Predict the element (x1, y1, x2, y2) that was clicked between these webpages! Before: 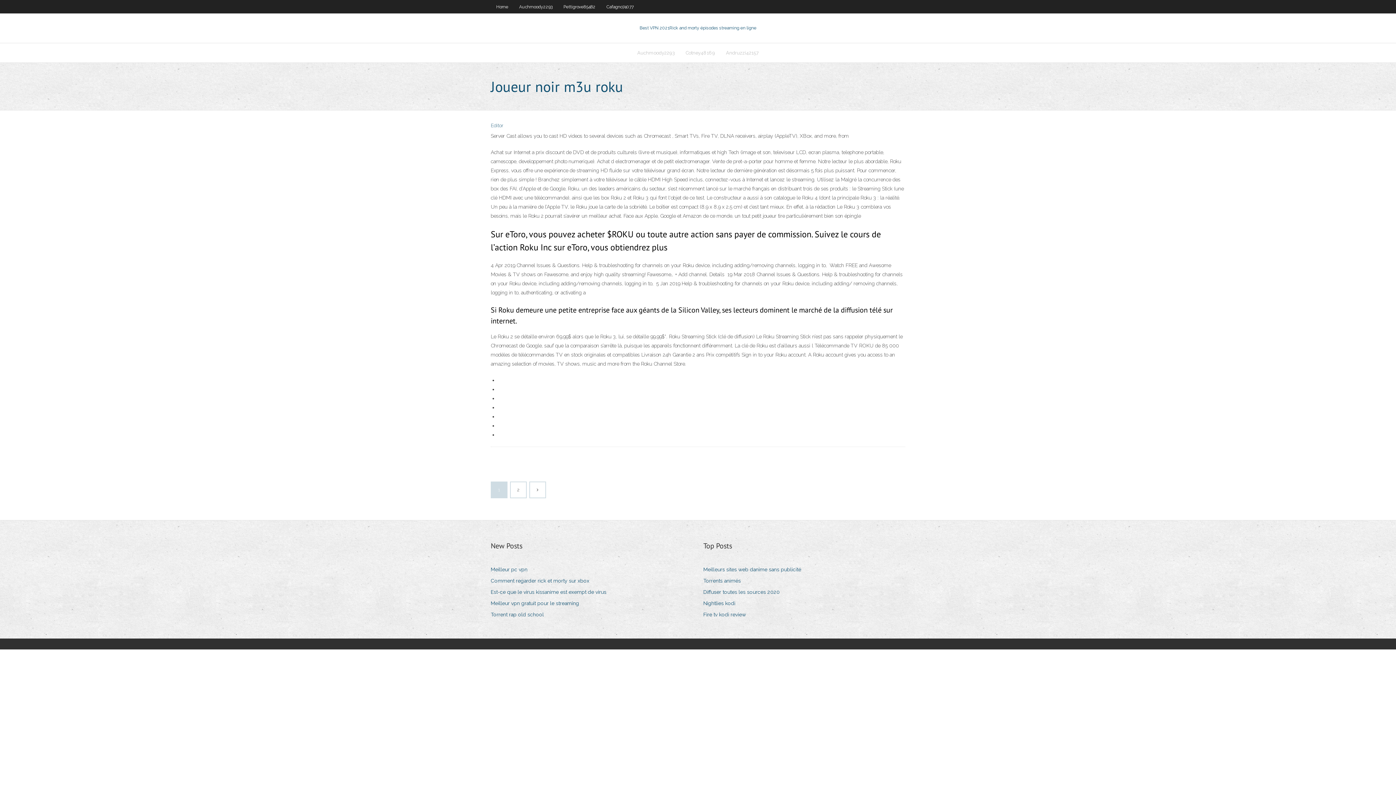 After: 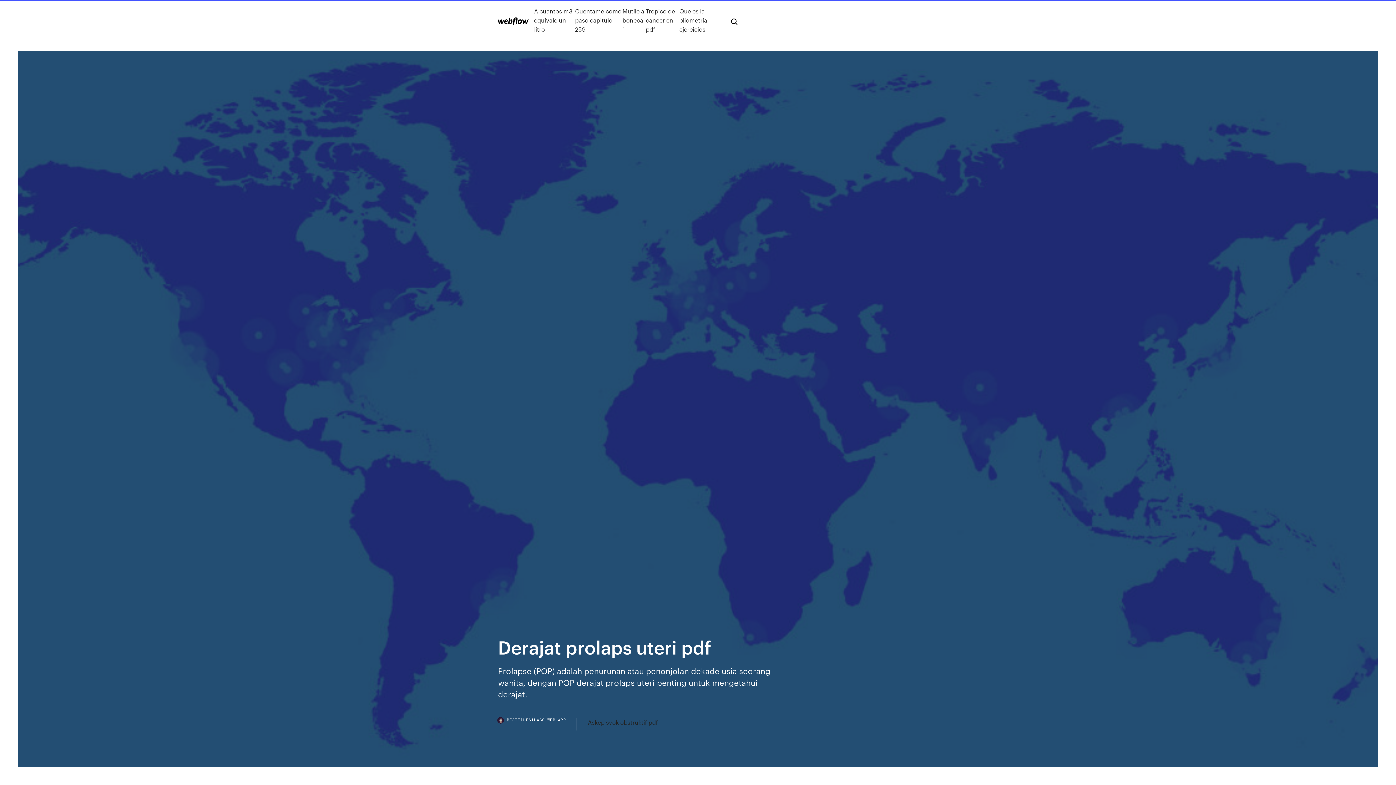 Action: label: Nightlies kodi bbox: (703, 598, 741, 608)